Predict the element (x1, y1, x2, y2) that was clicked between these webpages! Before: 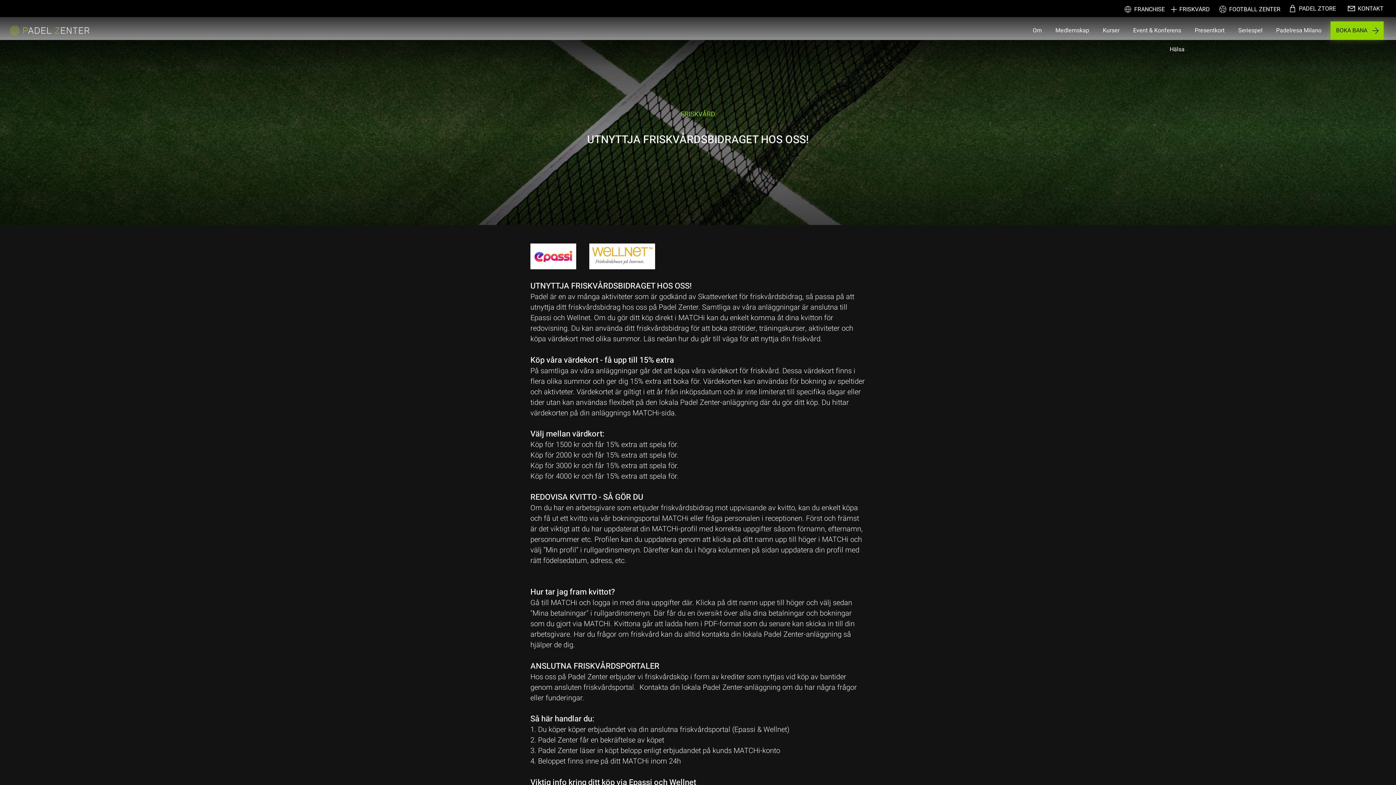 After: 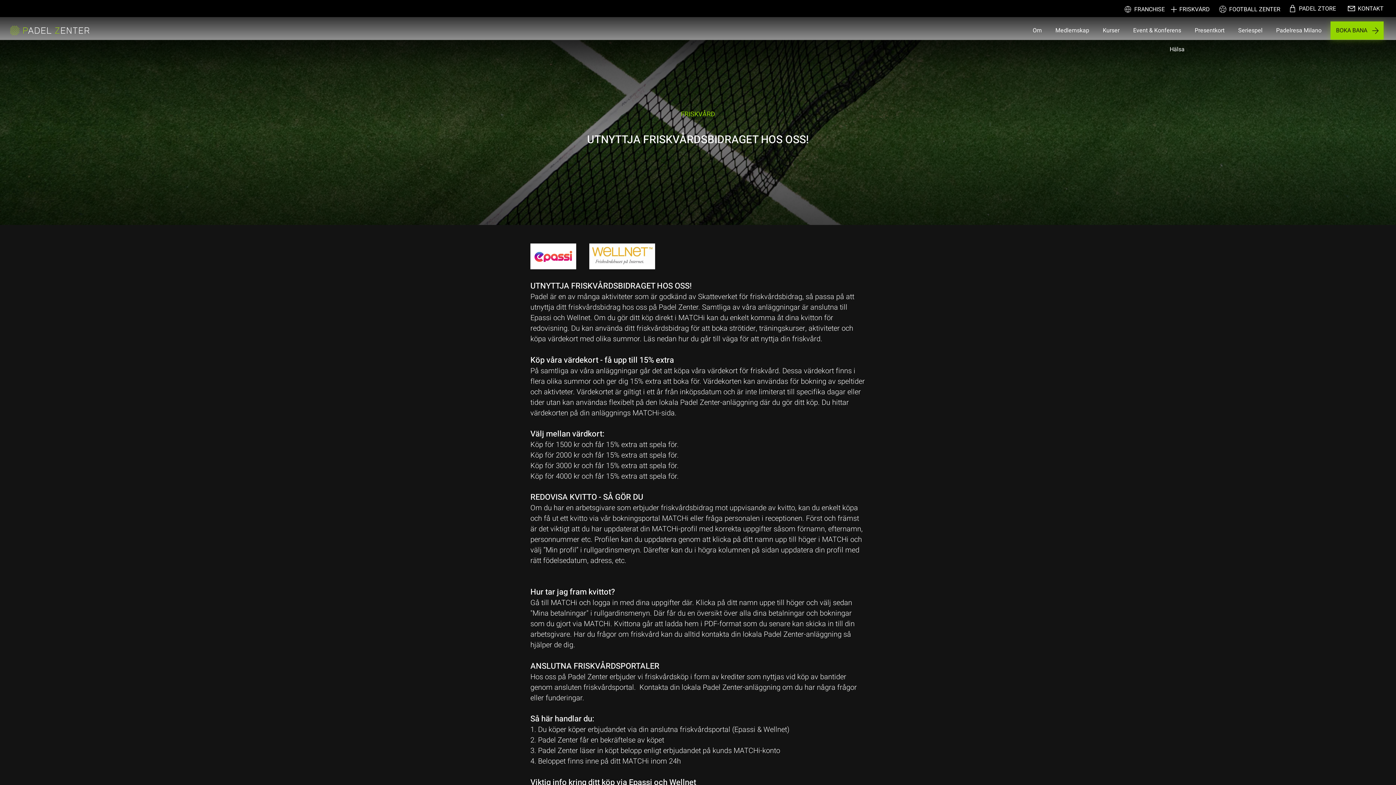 Action: label: Hälsa bbox: (1027, 41, 1327, 57)